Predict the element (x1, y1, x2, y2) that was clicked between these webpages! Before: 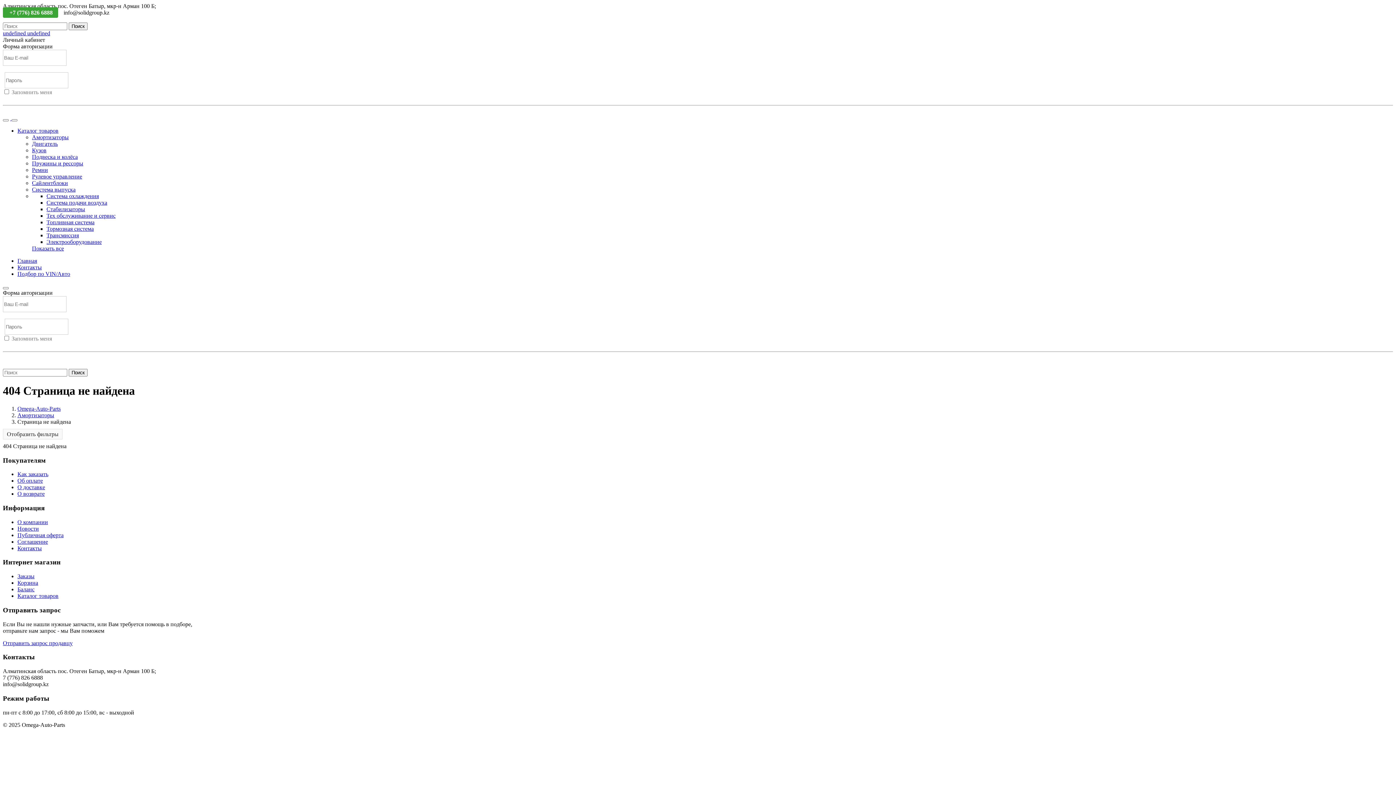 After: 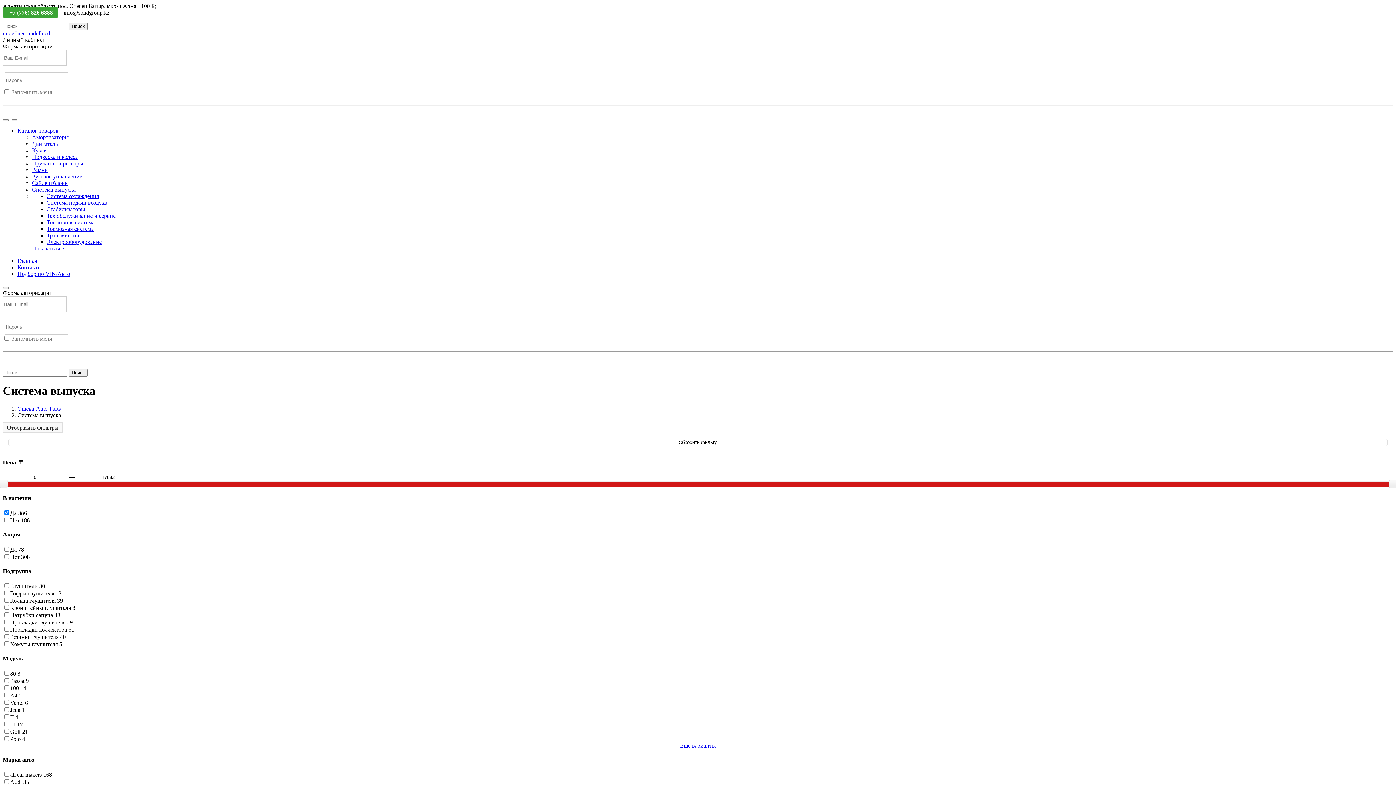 Action: label: Система выпуска bbox: (32, 186, 75, 192)